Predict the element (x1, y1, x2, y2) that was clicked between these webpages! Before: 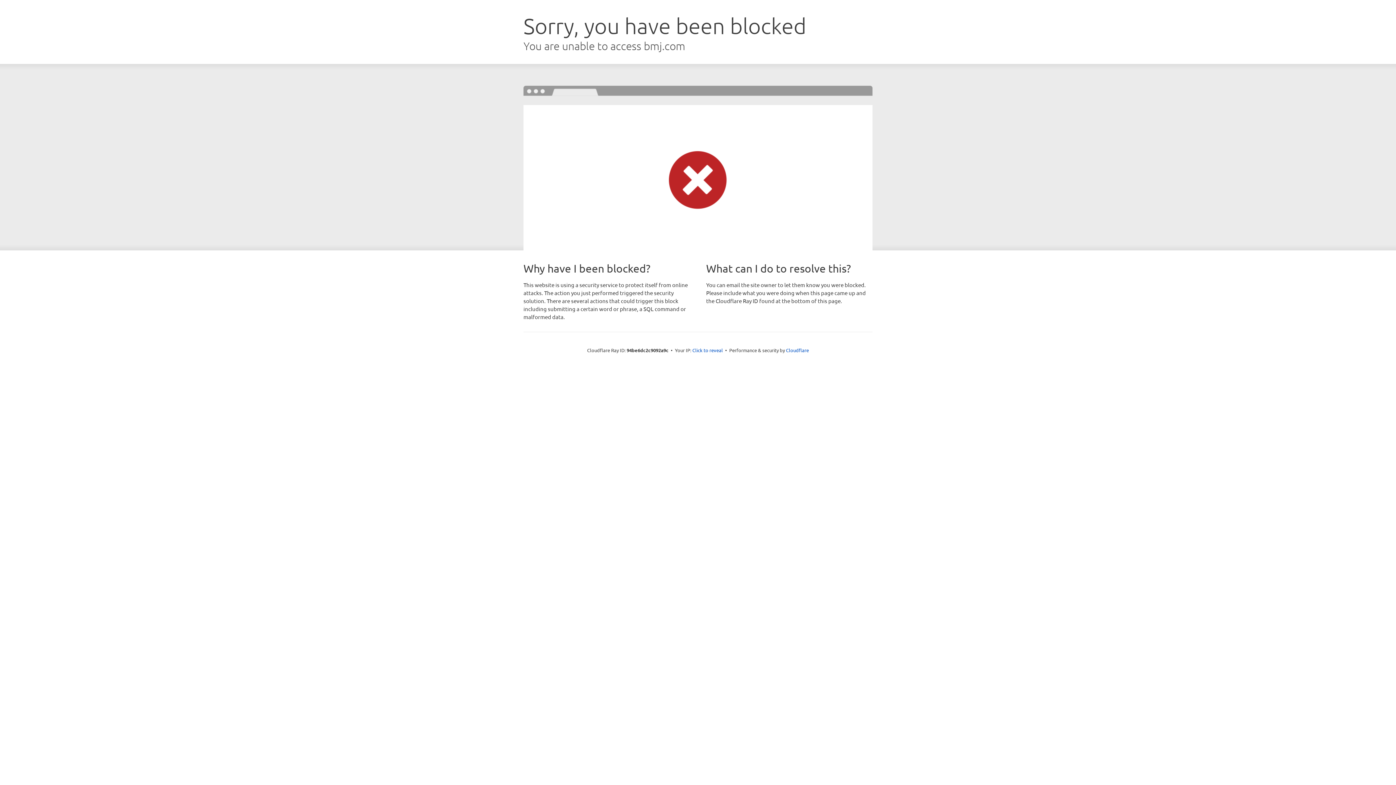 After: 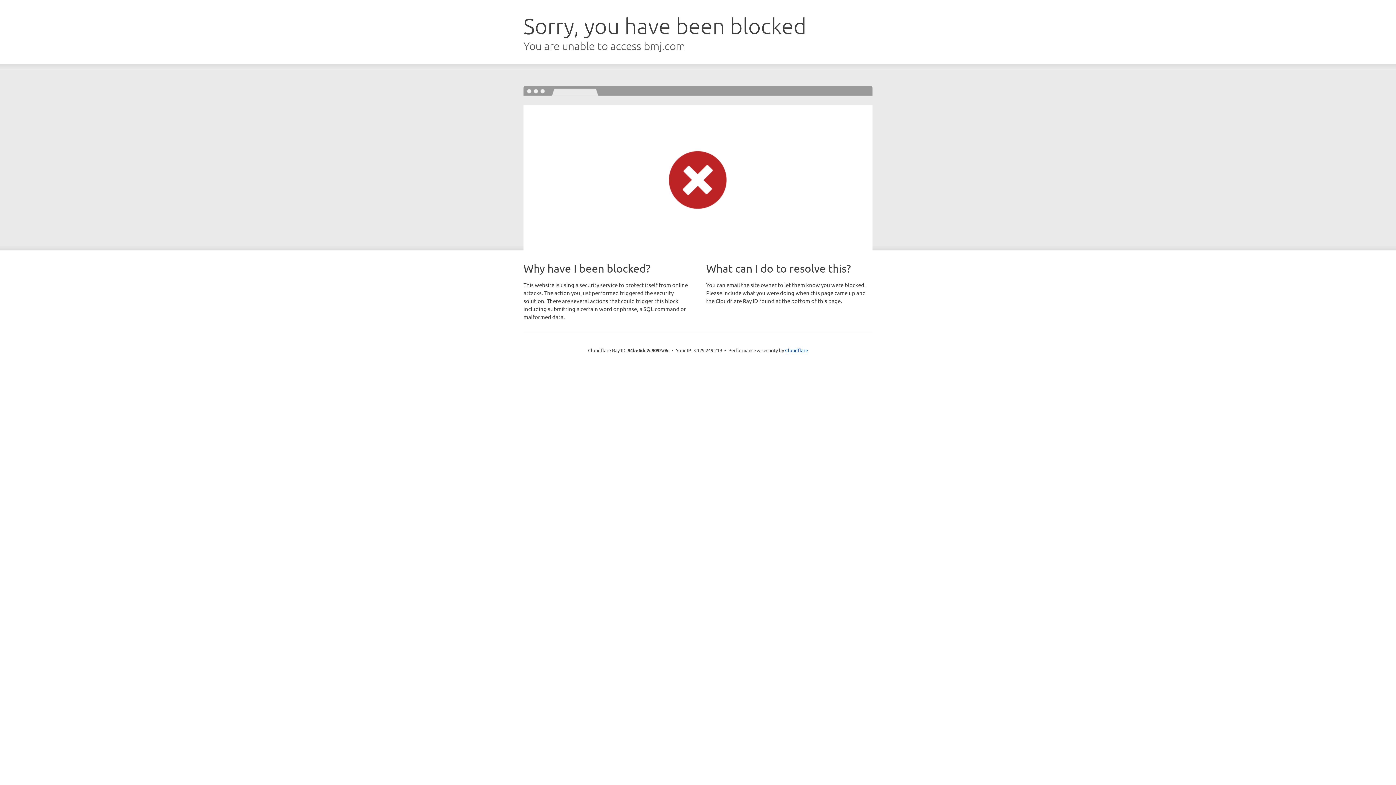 Action: bbox: (692, 346, 723, 353) label: Click to reveal